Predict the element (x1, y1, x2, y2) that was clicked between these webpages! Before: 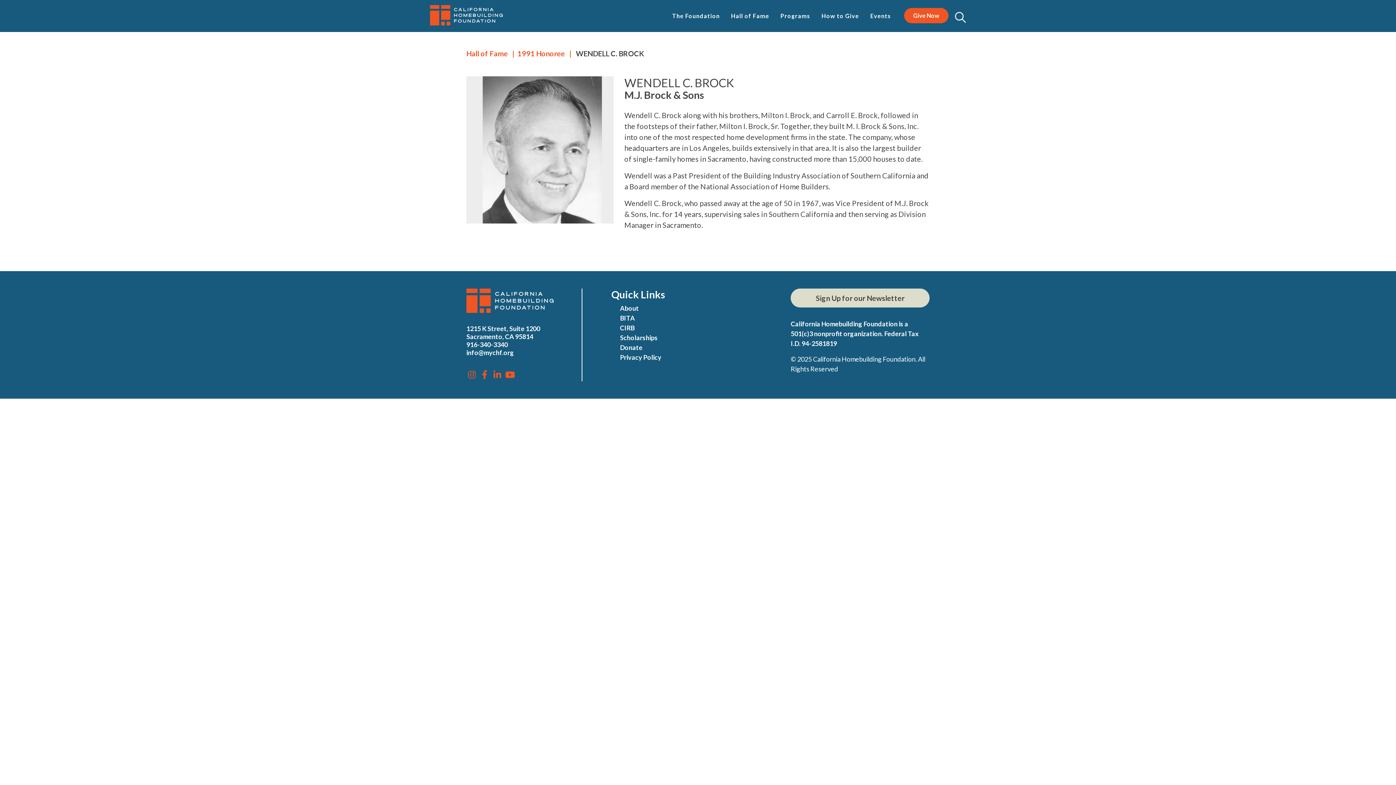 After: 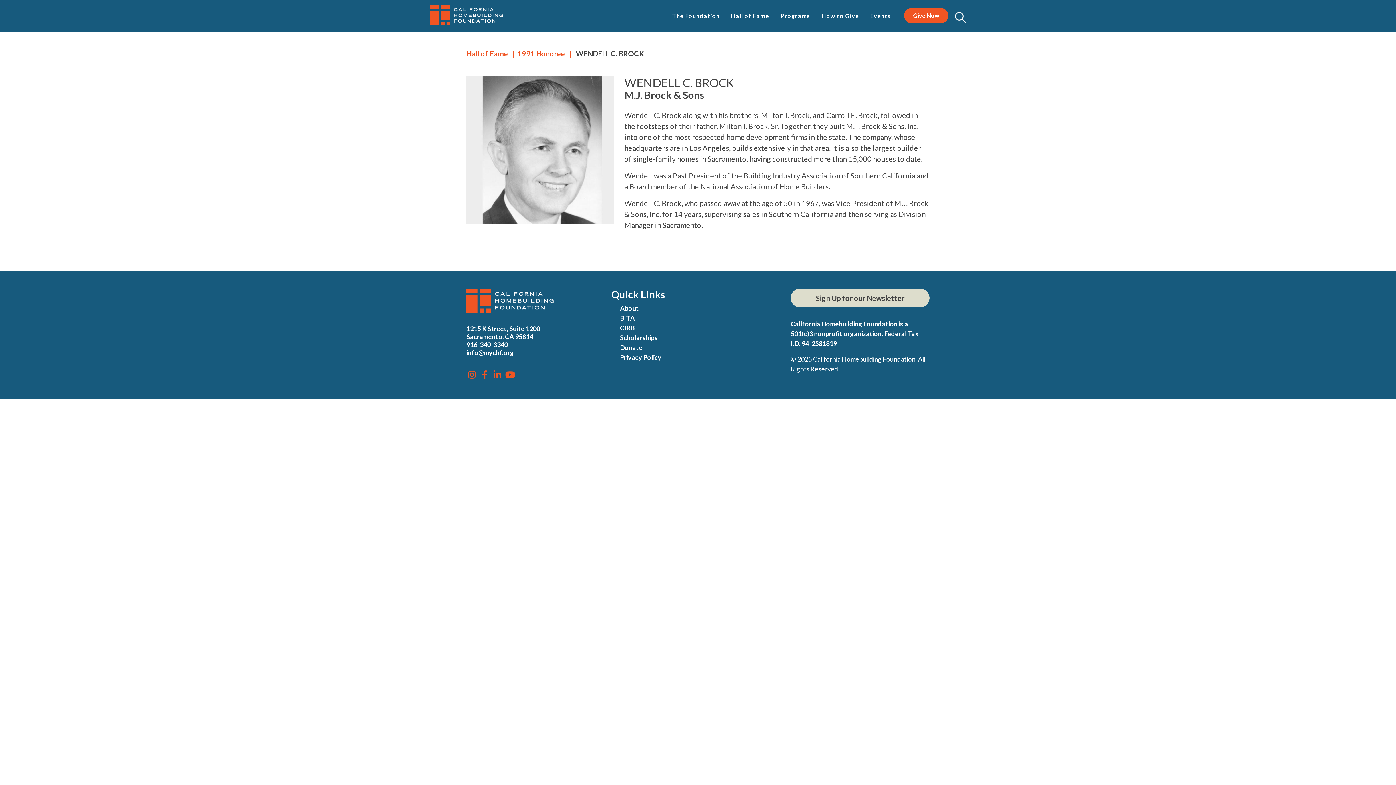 Action: bbox: (479, 369, 490, 380)